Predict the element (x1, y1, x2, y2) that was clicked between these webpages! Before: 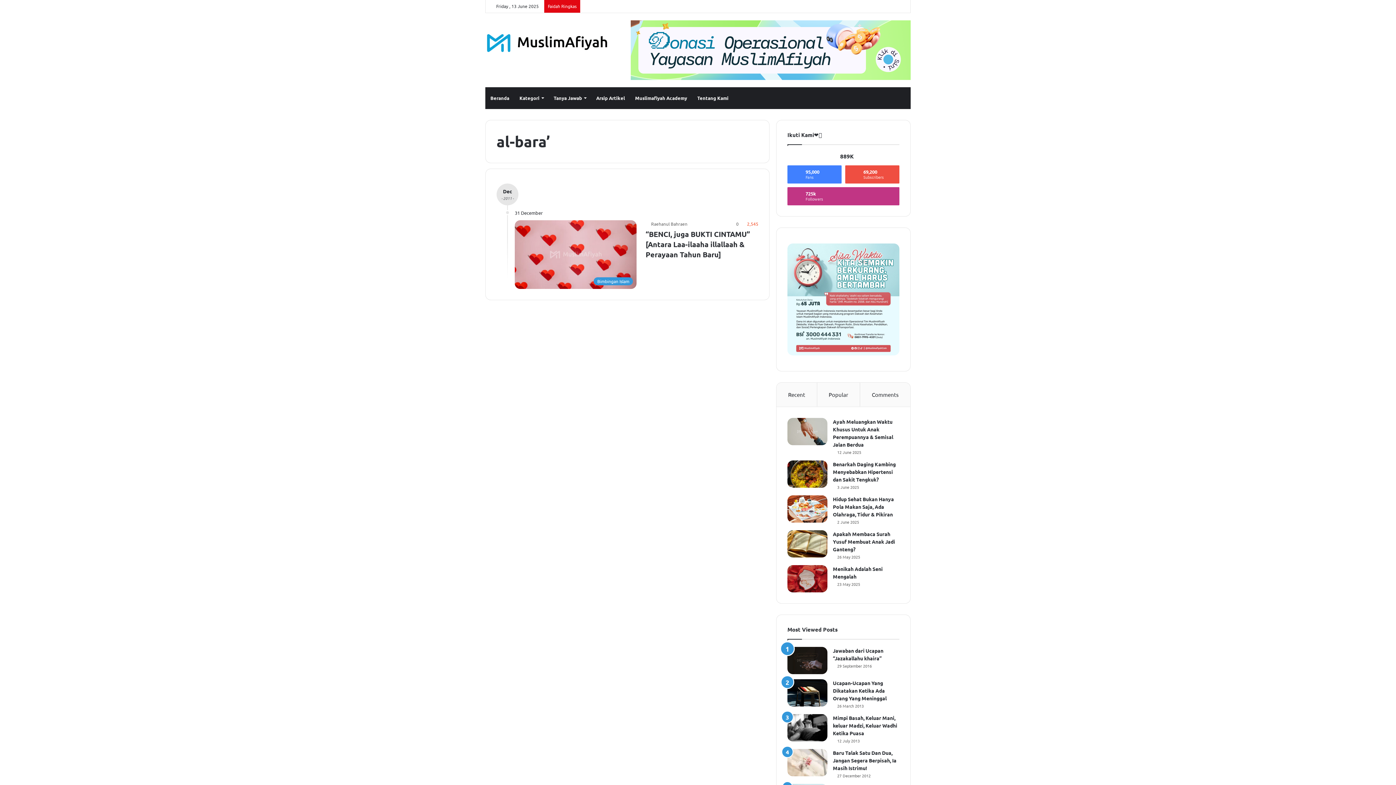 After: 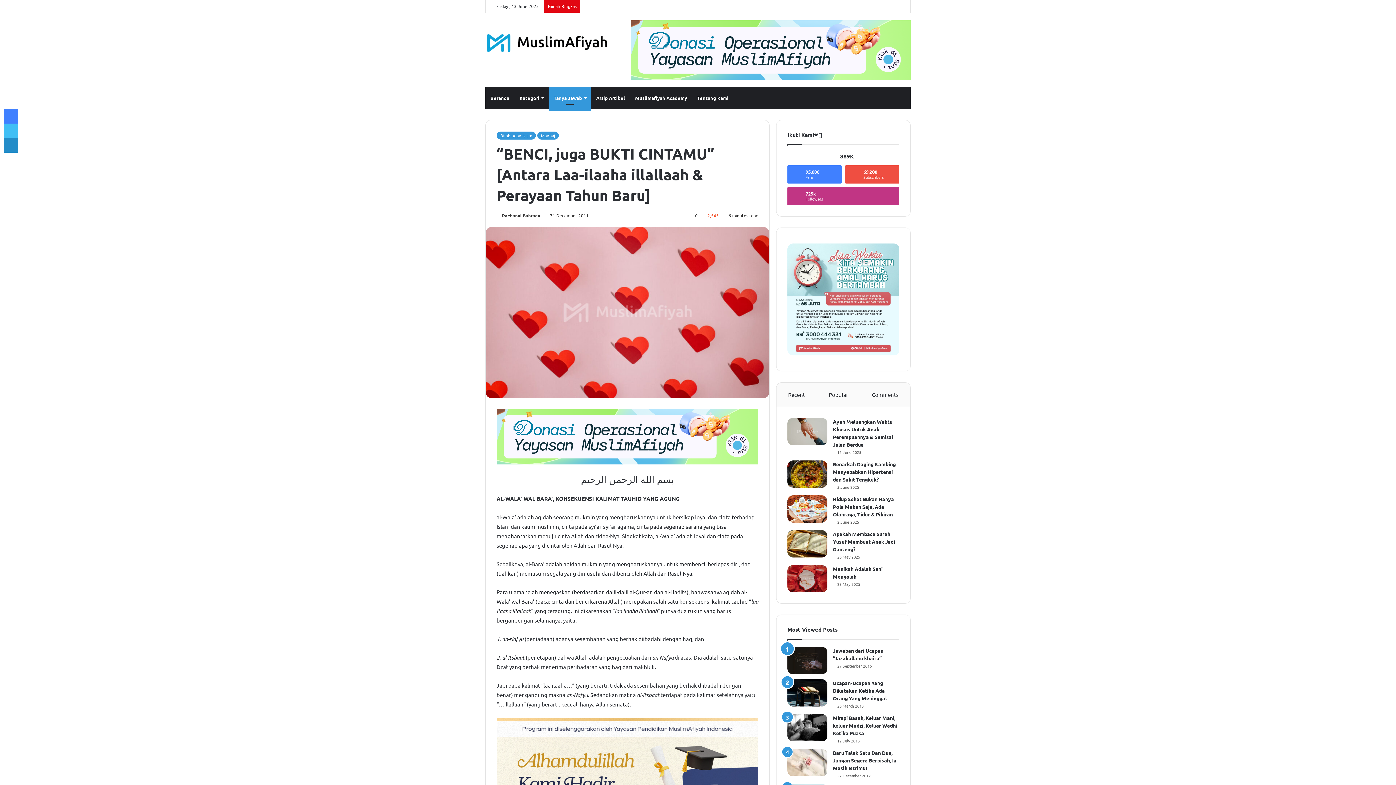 Action: bbox: (514, 220, 636, 289) label: “BENCI, juga BUKTI CINTAMU” [Antara Laa-ilaaha illallaah & Perayaan Tahun Baru]